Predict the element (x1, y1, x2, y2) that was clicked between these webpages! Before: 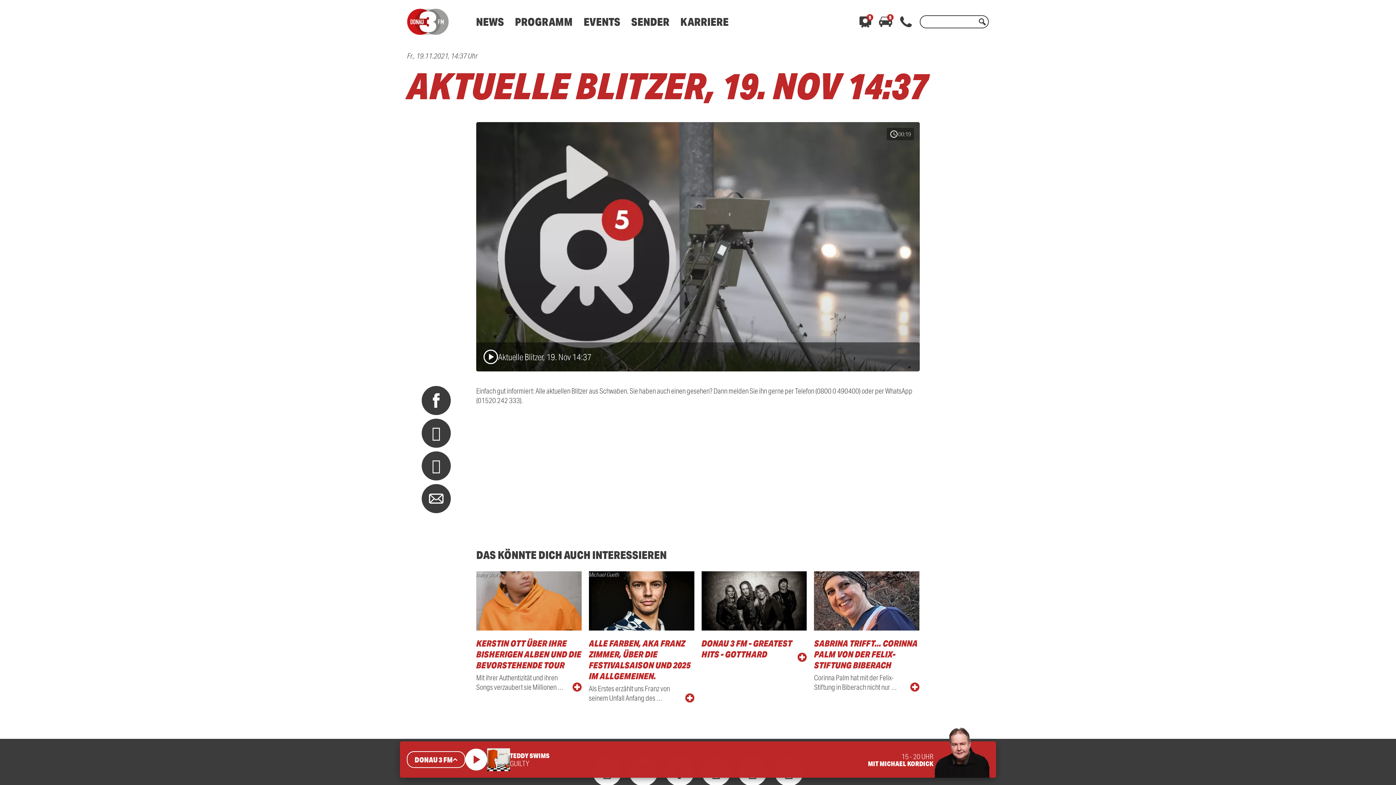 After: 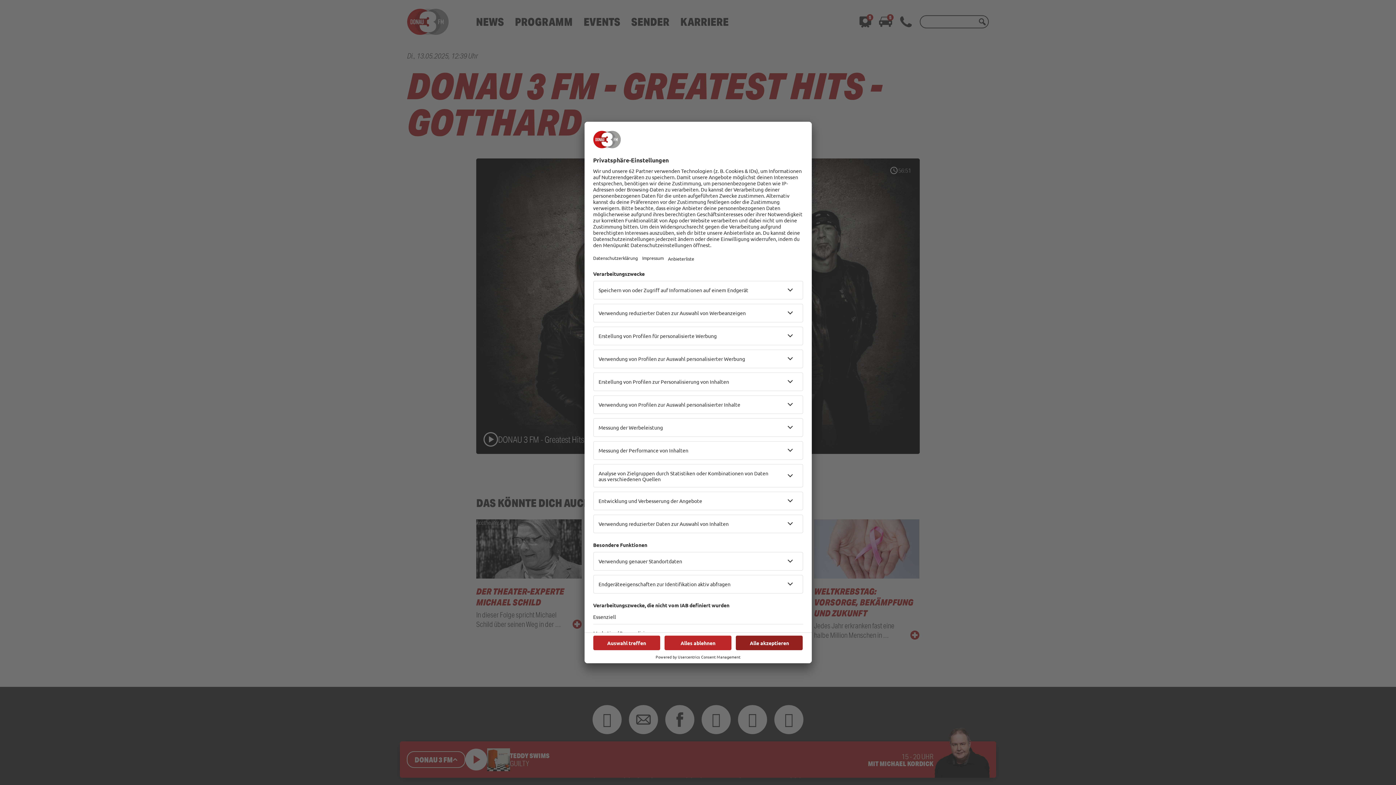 Action: bbox: (701, 571, 807, 703) label: DONAU 3 FM - GREATEST HITS - GOTTHARD